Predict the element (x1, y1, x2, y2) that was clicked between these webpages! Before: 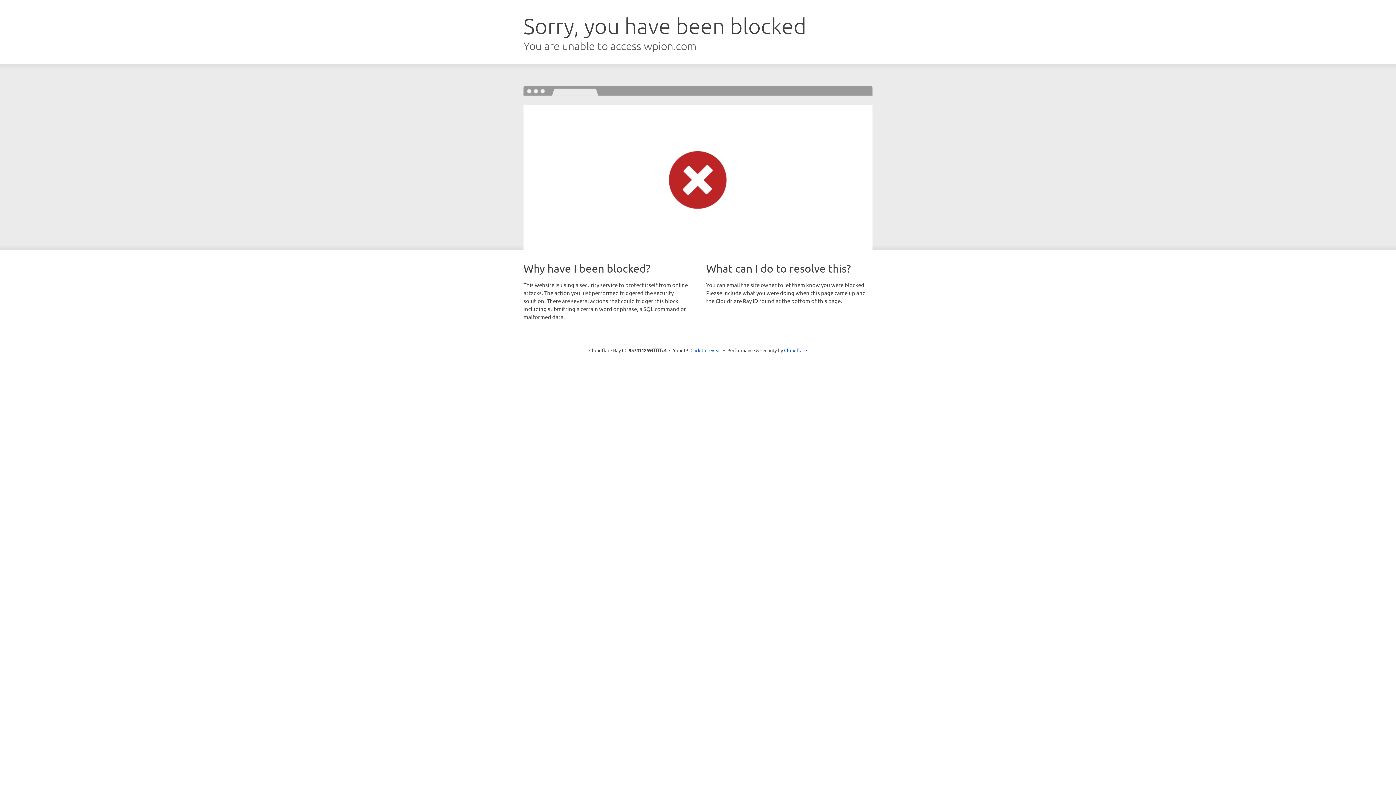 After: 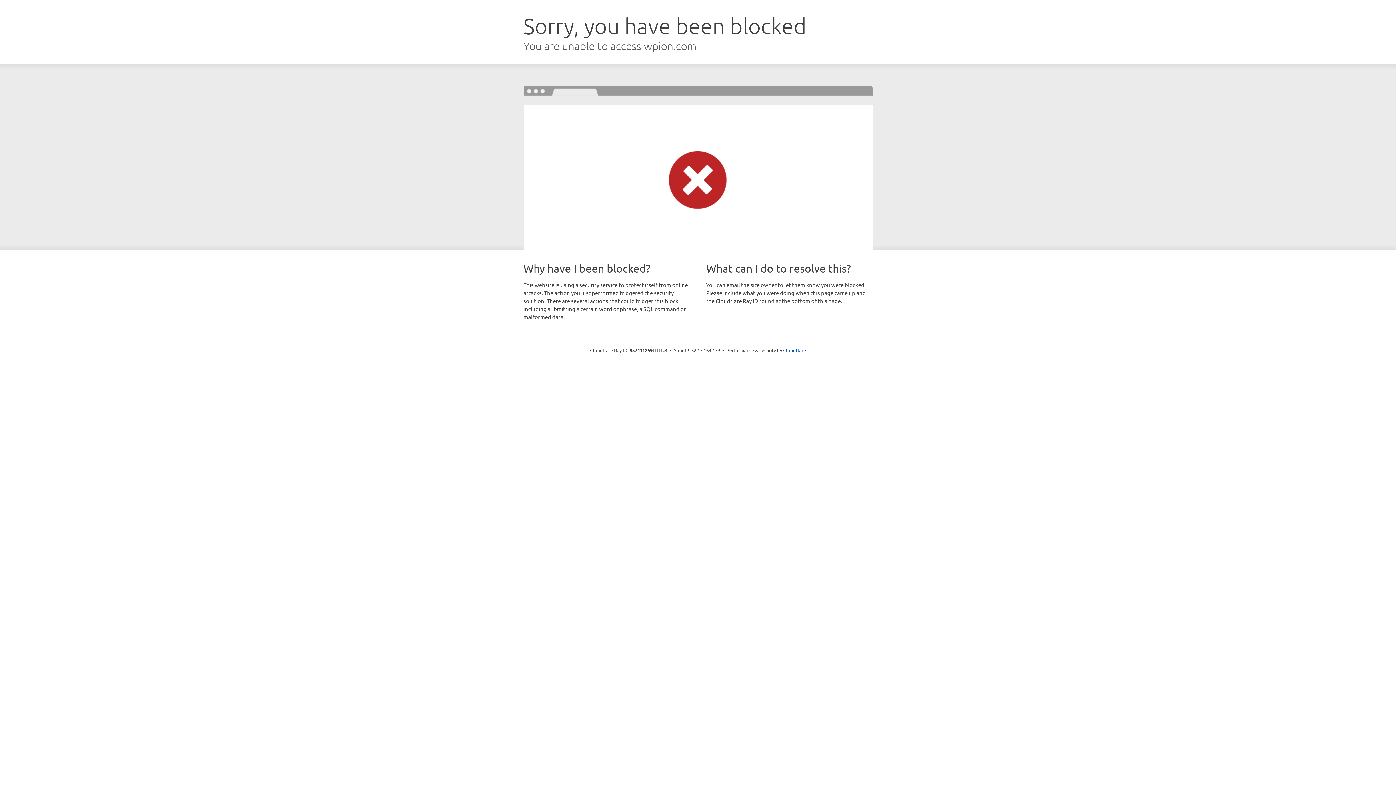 Action: bbox: (690, 346, 721, 353) label: Click to reveal